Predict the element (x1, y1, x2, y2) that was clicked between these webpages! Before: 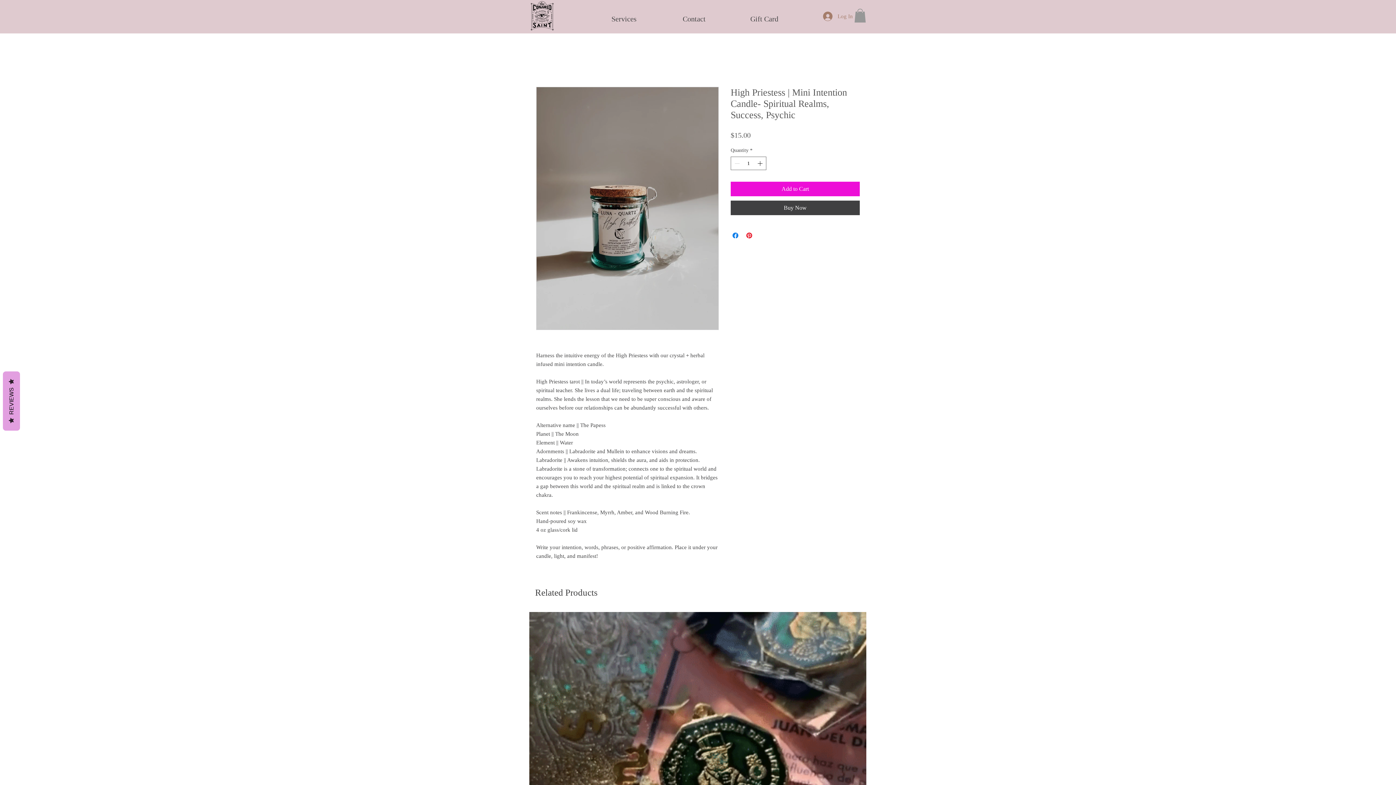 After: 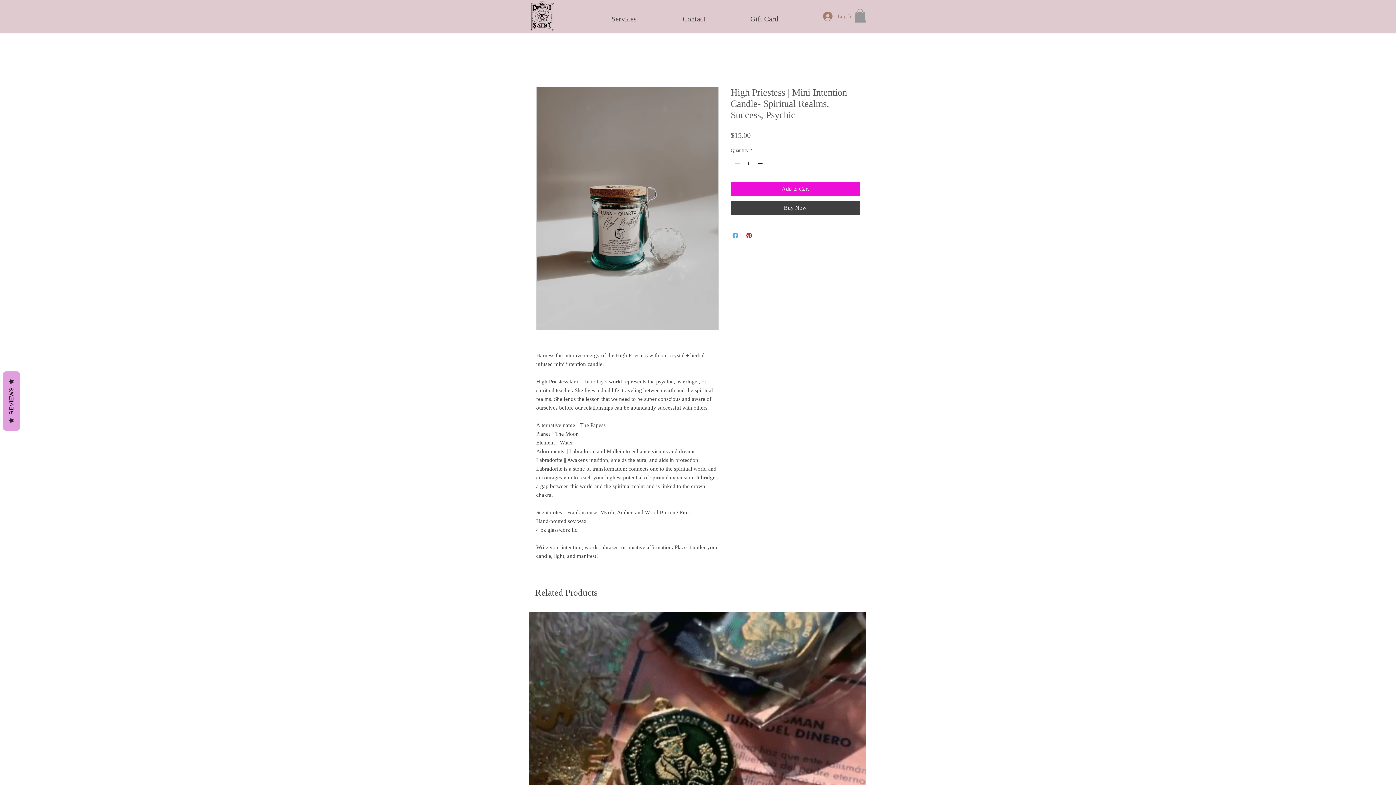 Action: bbox: (731, 231, 740, 240) label: Share on Facebook